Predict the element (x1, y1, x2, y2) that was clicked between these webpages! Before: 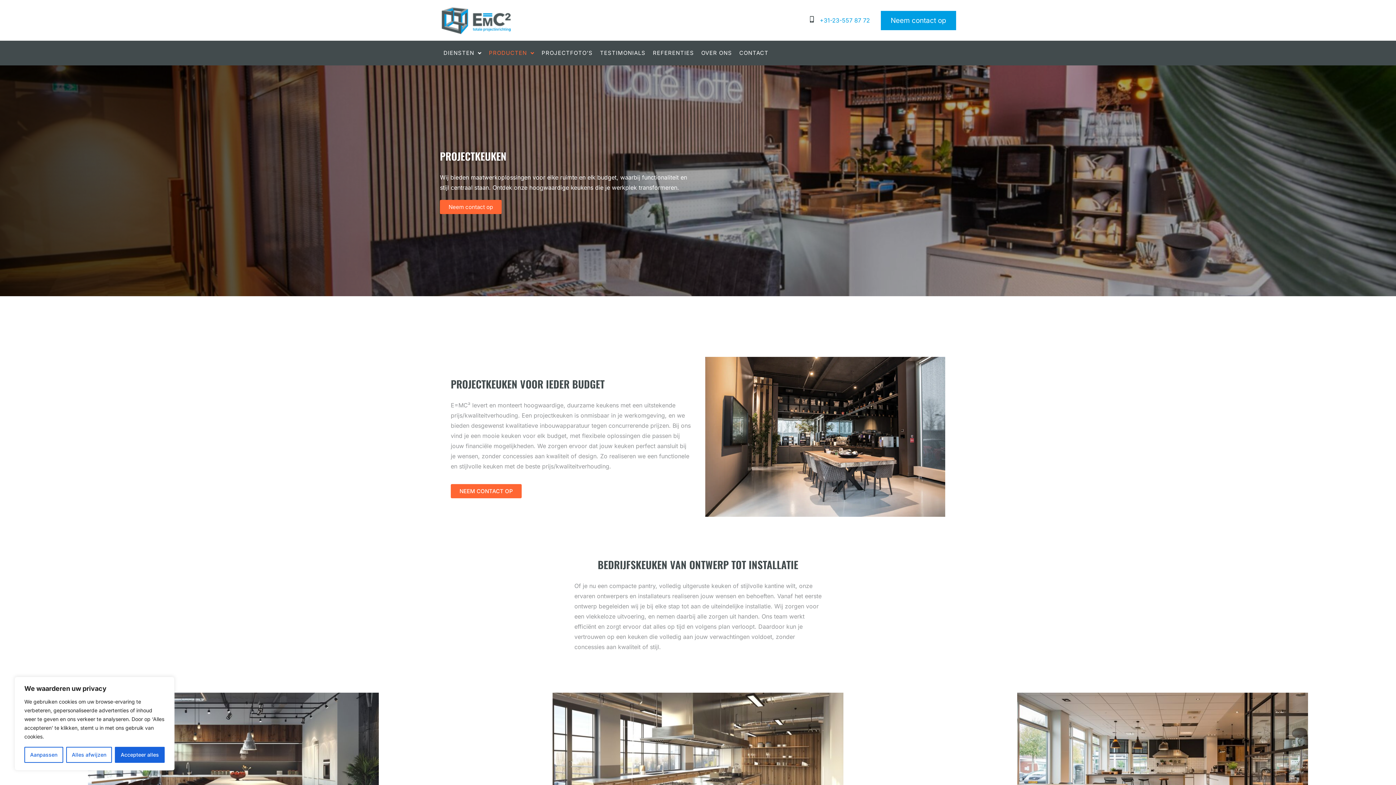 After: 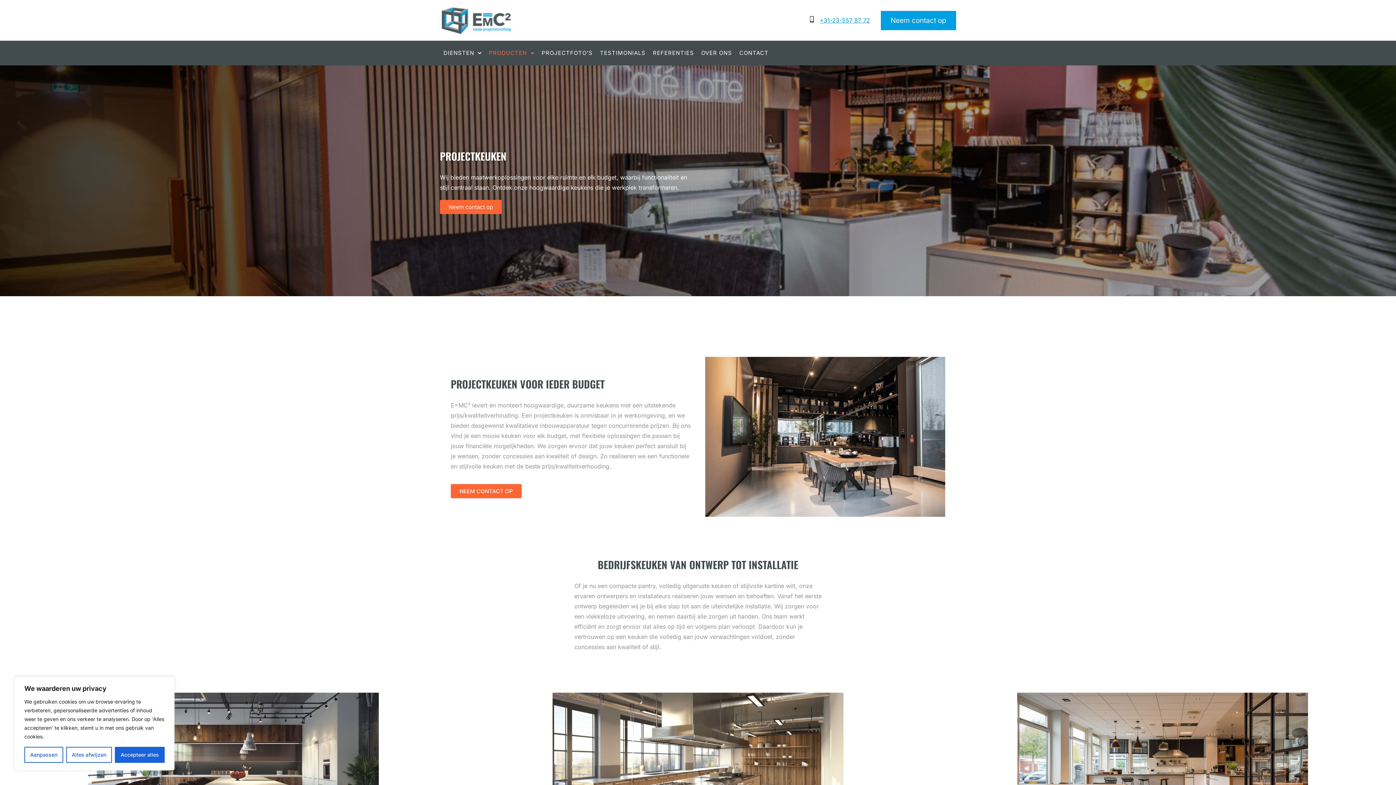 Action: label: +31-23-557 87 72 bbox: (810, 15, 870, 25)